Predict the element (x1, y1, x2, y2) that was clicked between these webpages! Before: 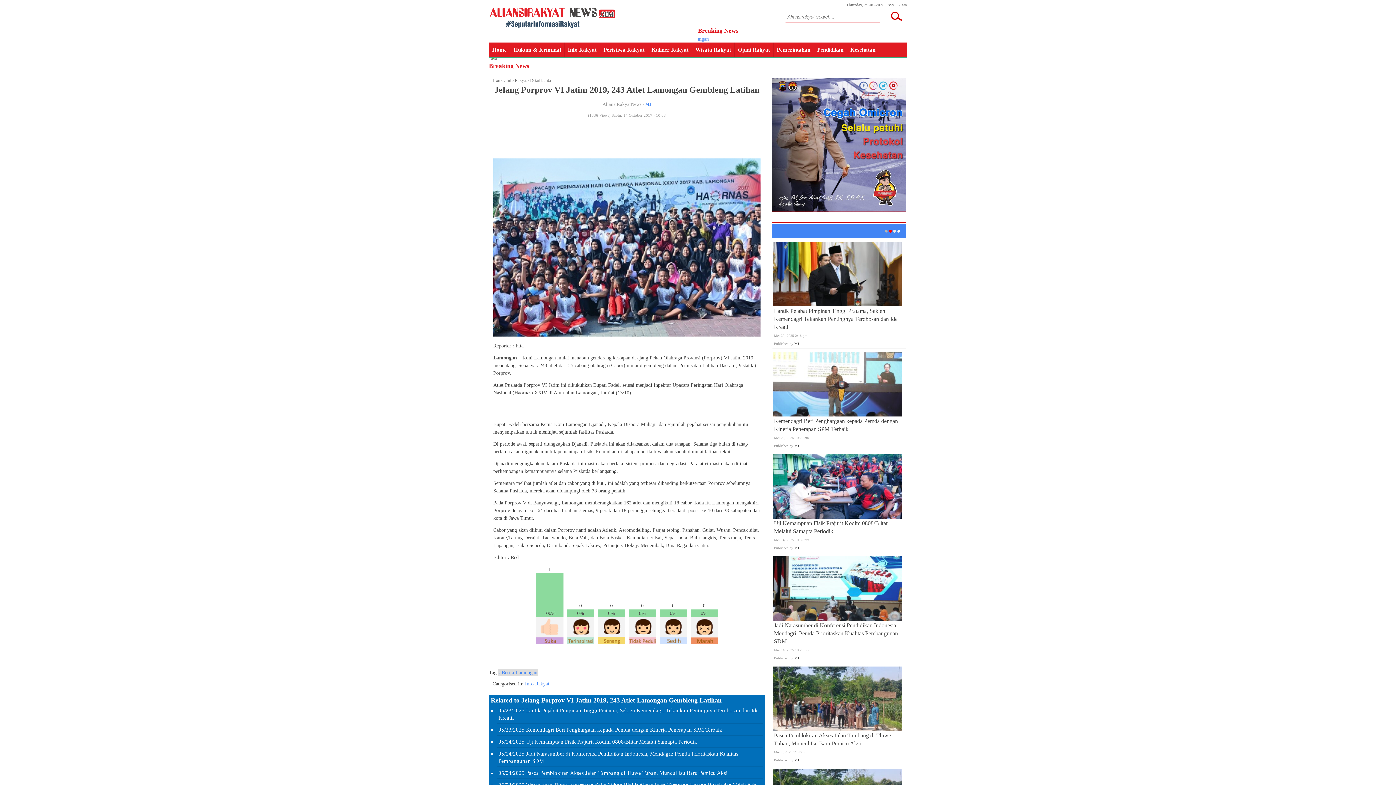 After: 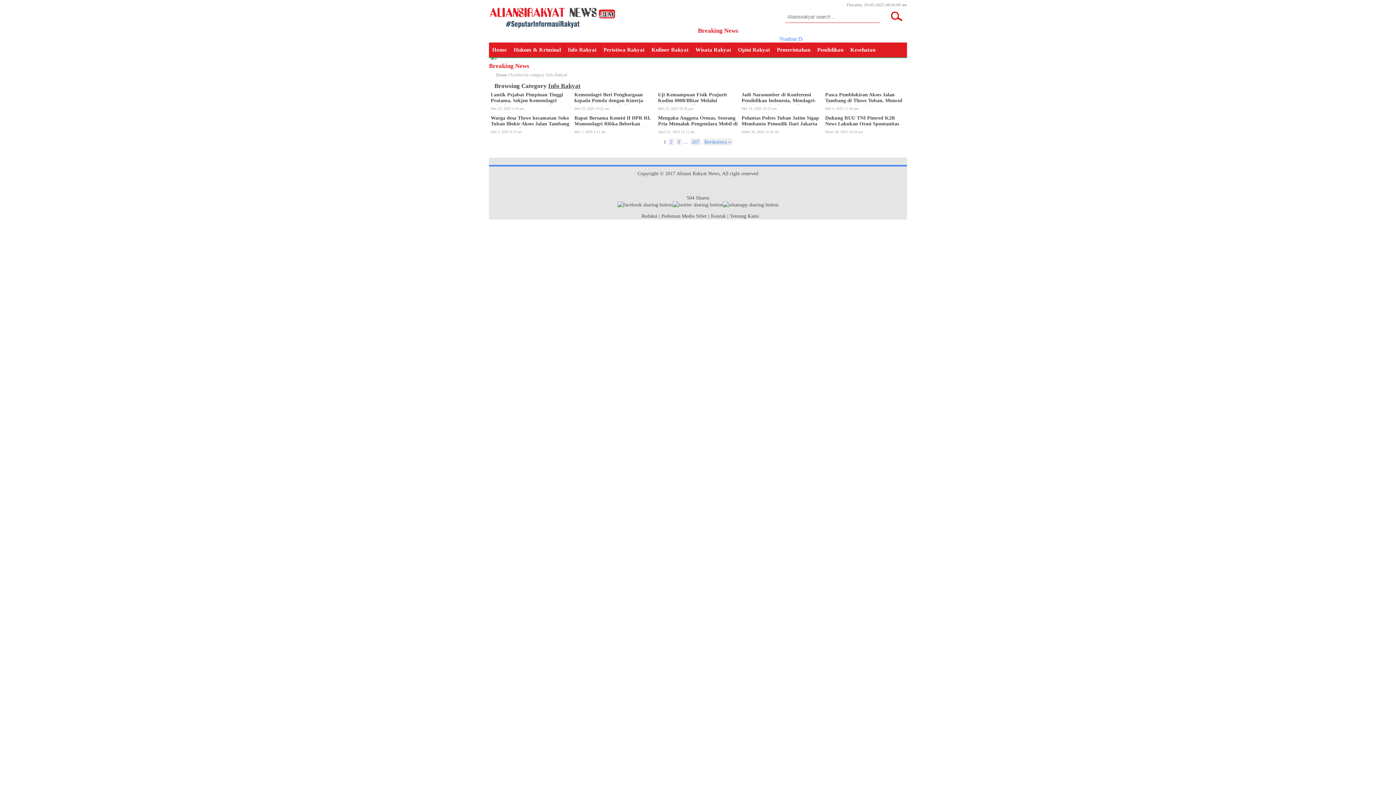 Action: bbox: (506, 77, 526, 82) label: Info Rakyat